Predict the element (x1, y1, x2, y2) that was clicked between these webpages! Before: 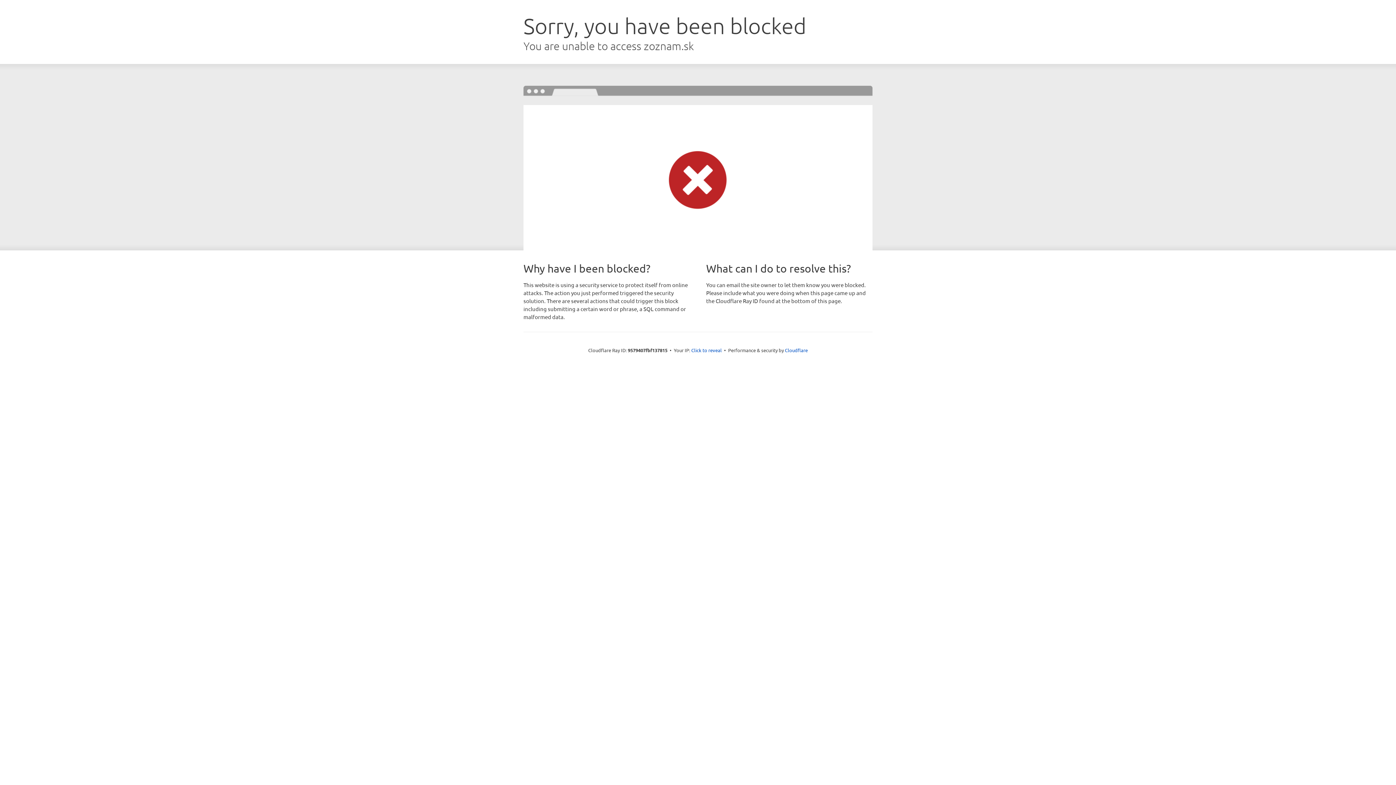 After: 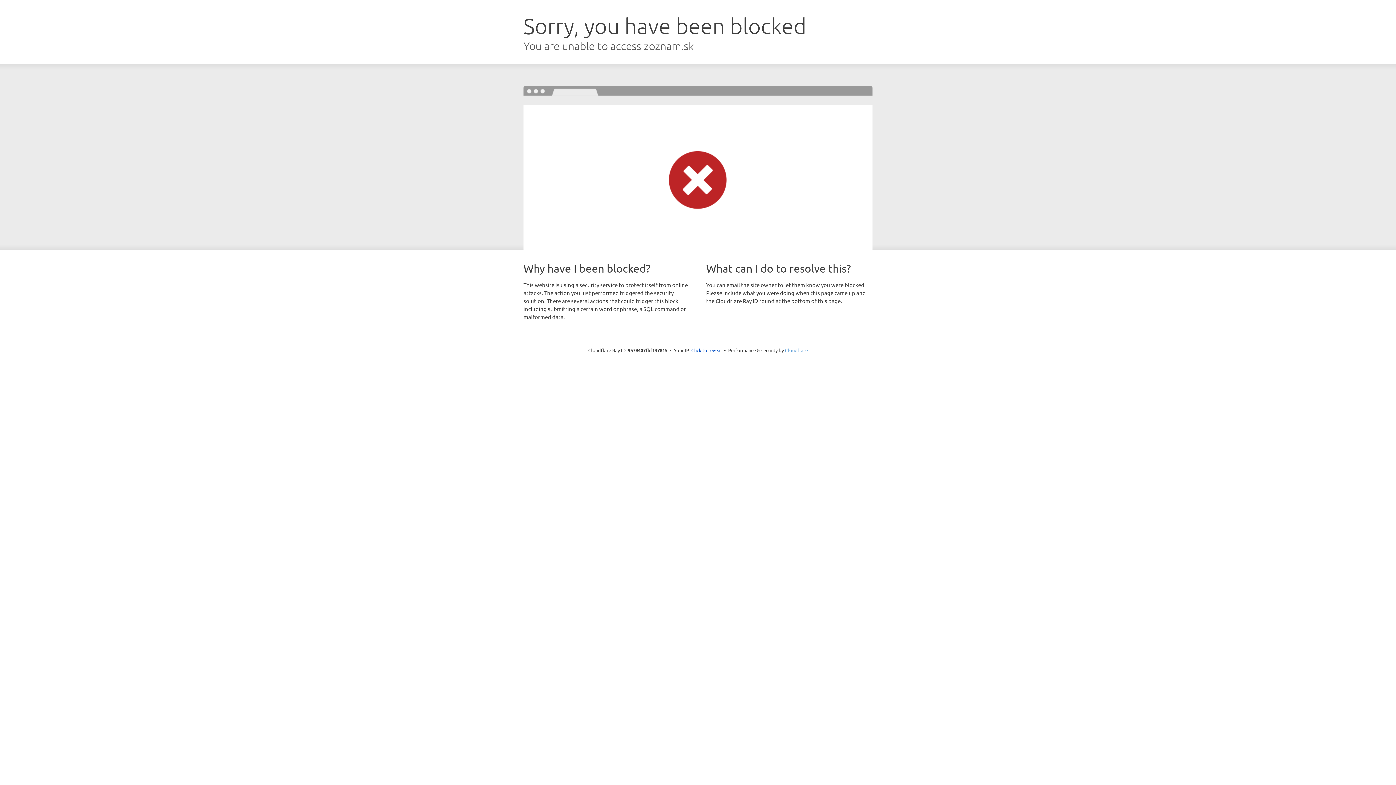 Action: bbox: (785, 347, 808, 353) label: Cloudflare